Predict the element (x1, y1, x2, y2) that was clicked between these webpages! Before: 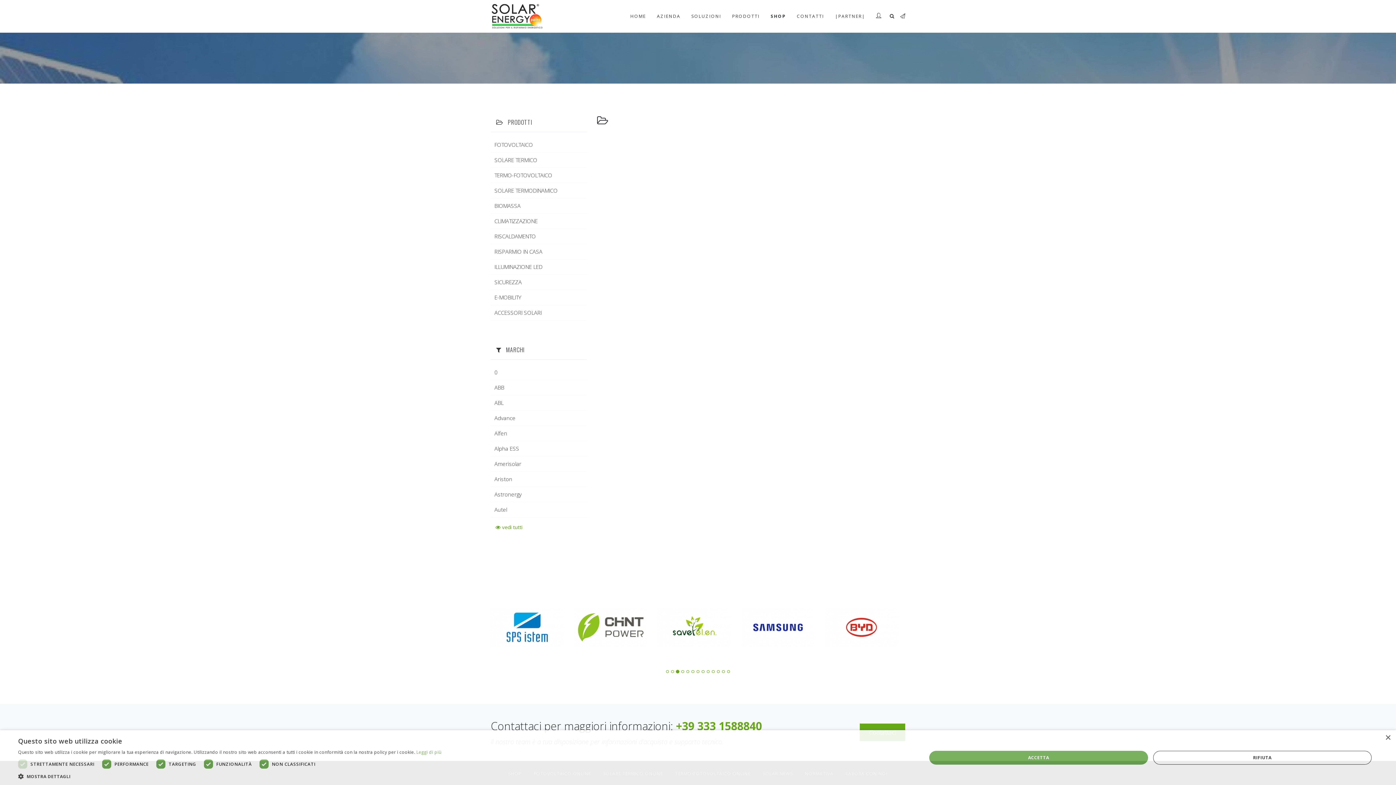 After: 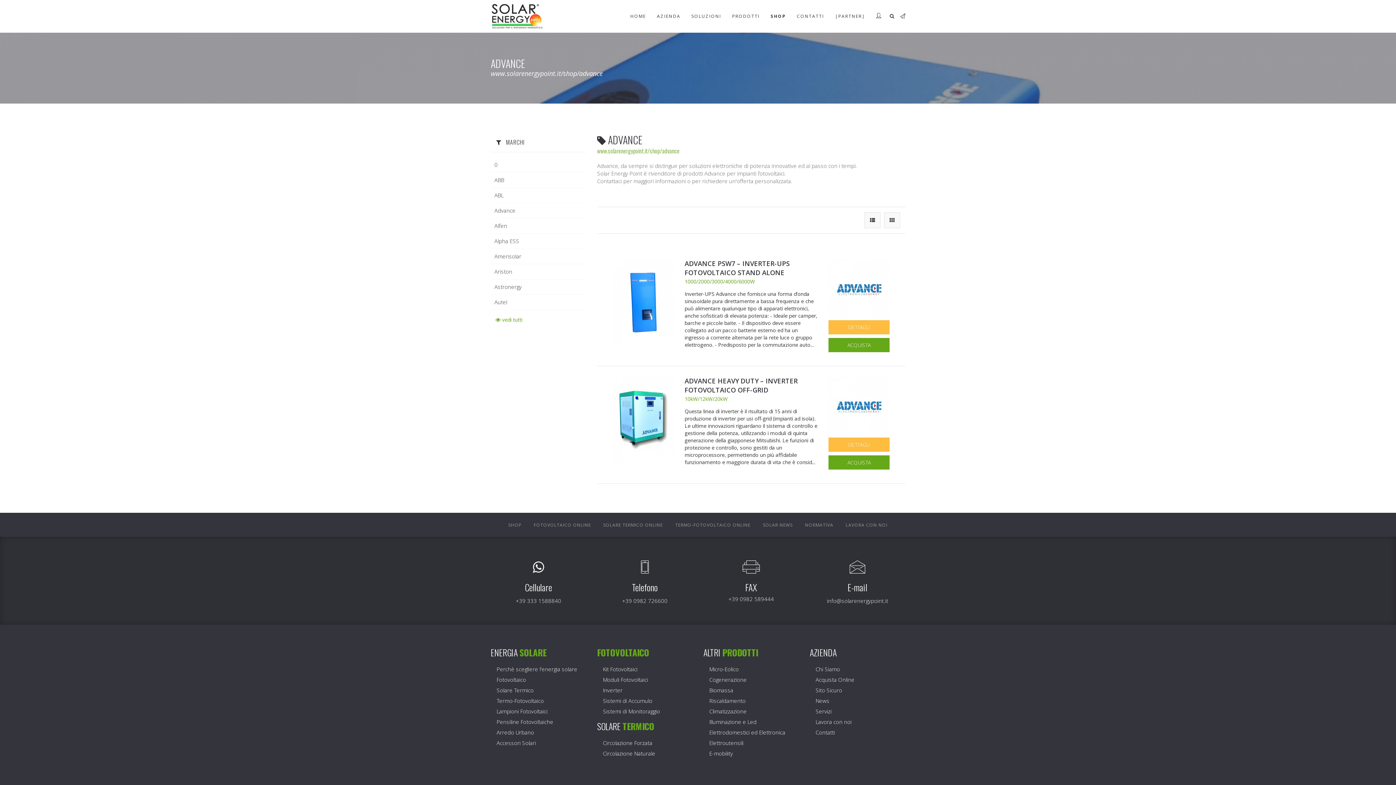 Action: bbox: (490, 410, 586, 425) label: Advance